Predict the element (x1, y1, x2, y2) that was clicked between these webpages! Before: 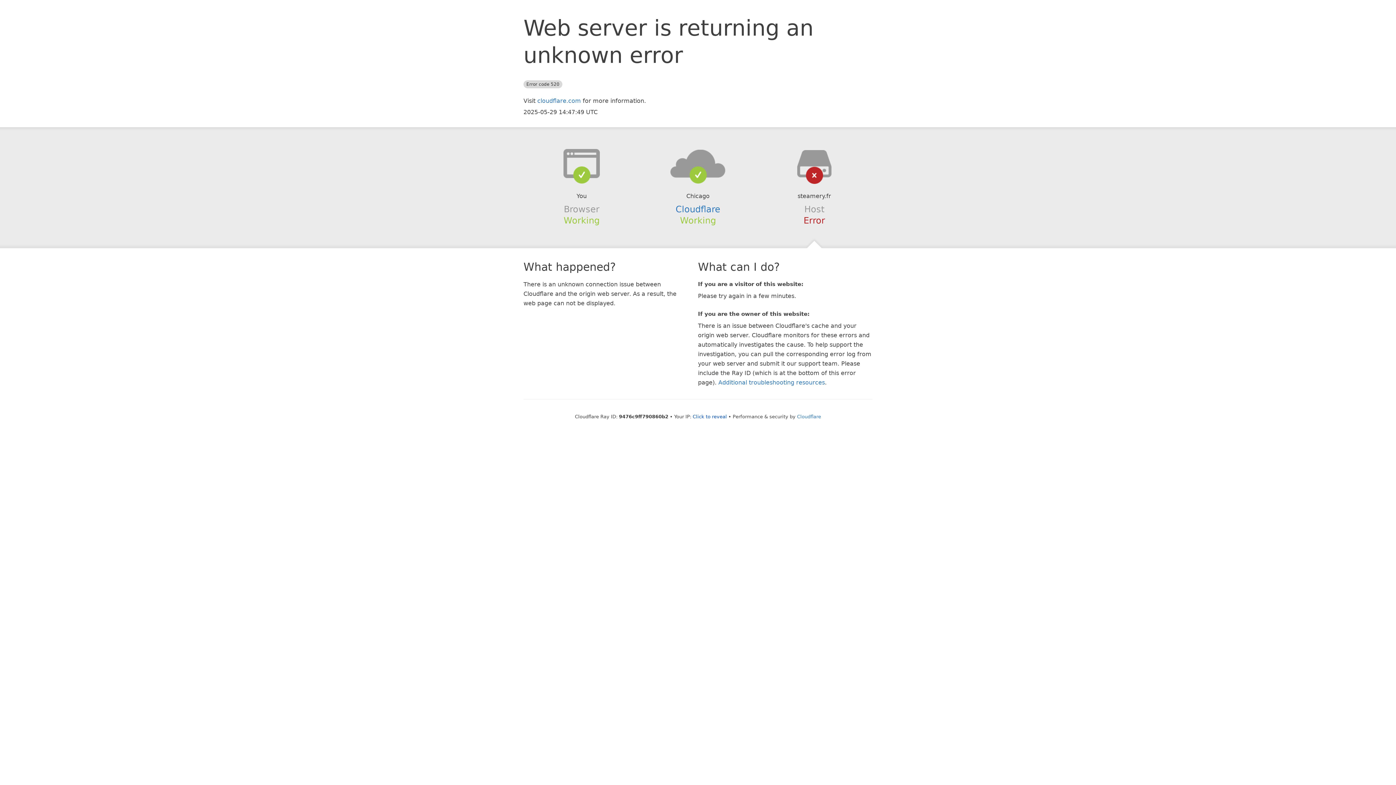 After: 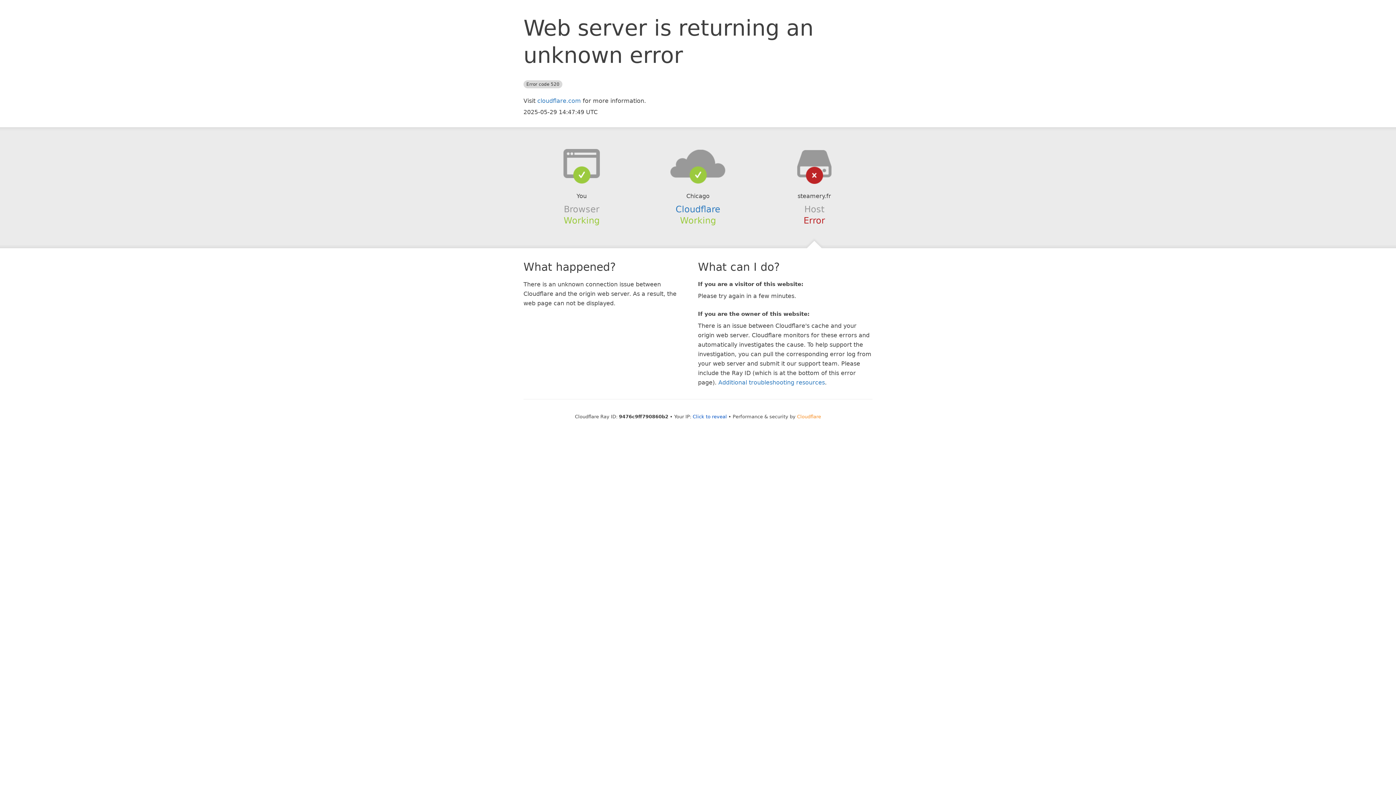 Action: bbox: (797, 414, 821, 419) label: Cloudflare